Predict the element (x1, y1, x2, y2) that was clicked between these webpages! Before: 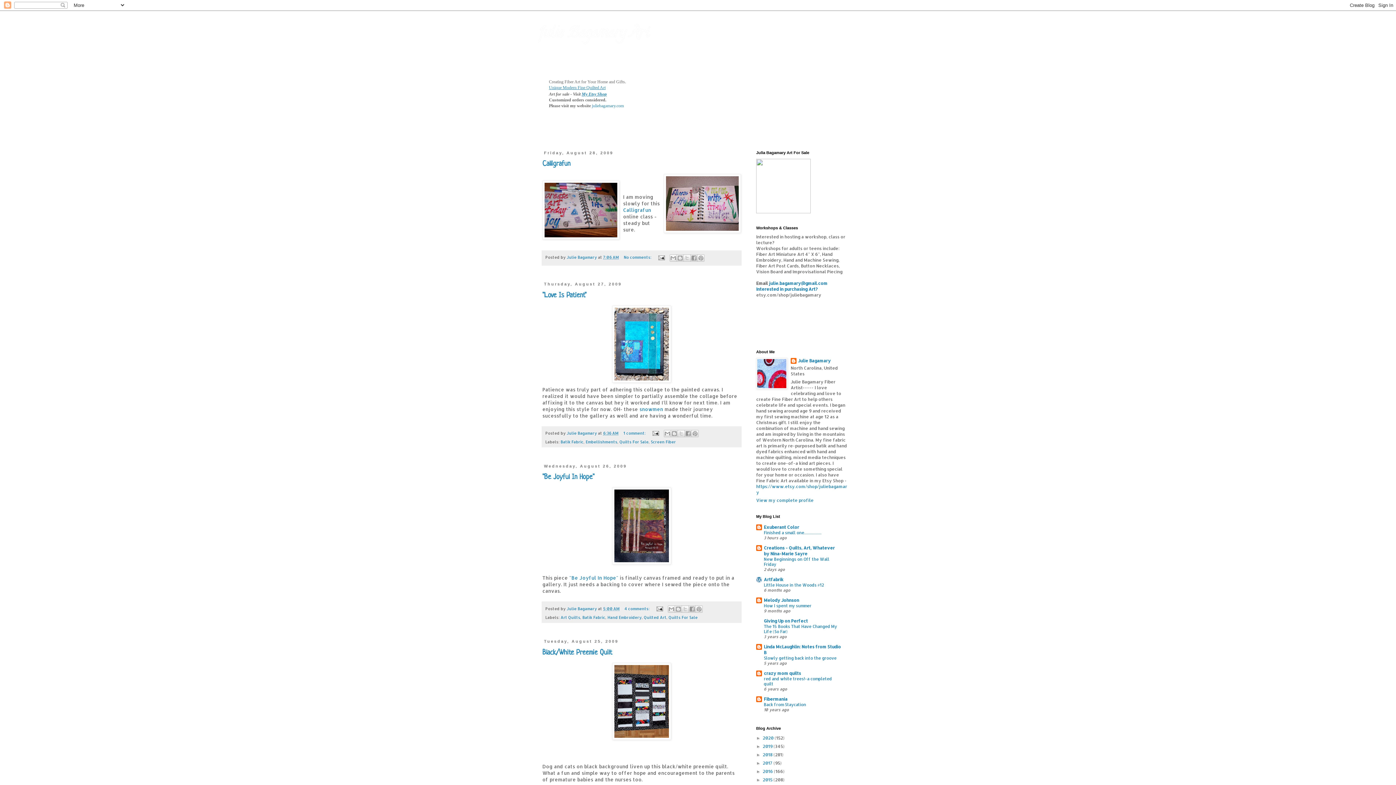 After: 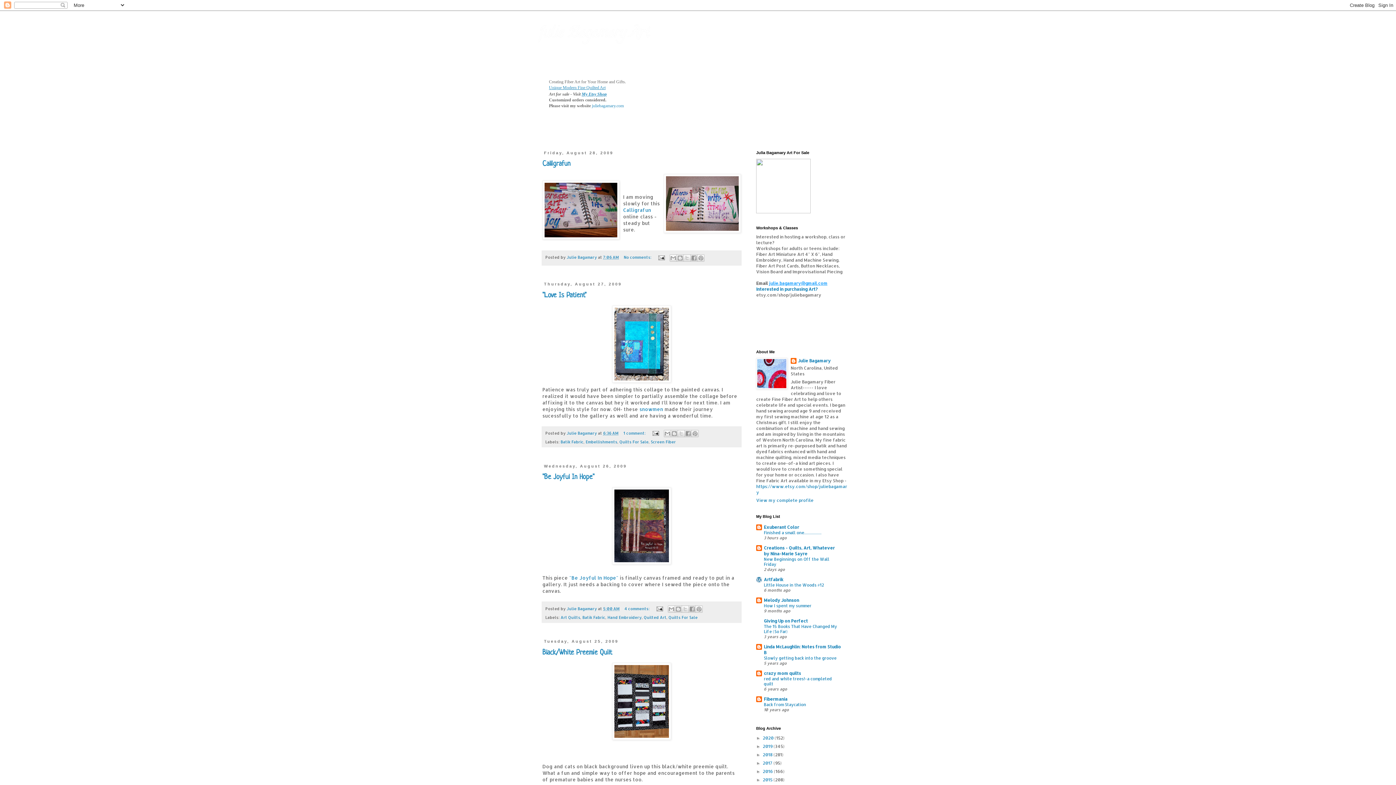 Action: label: julie.bagamary@gmail.com bbox: (769, 280, 827, 286)